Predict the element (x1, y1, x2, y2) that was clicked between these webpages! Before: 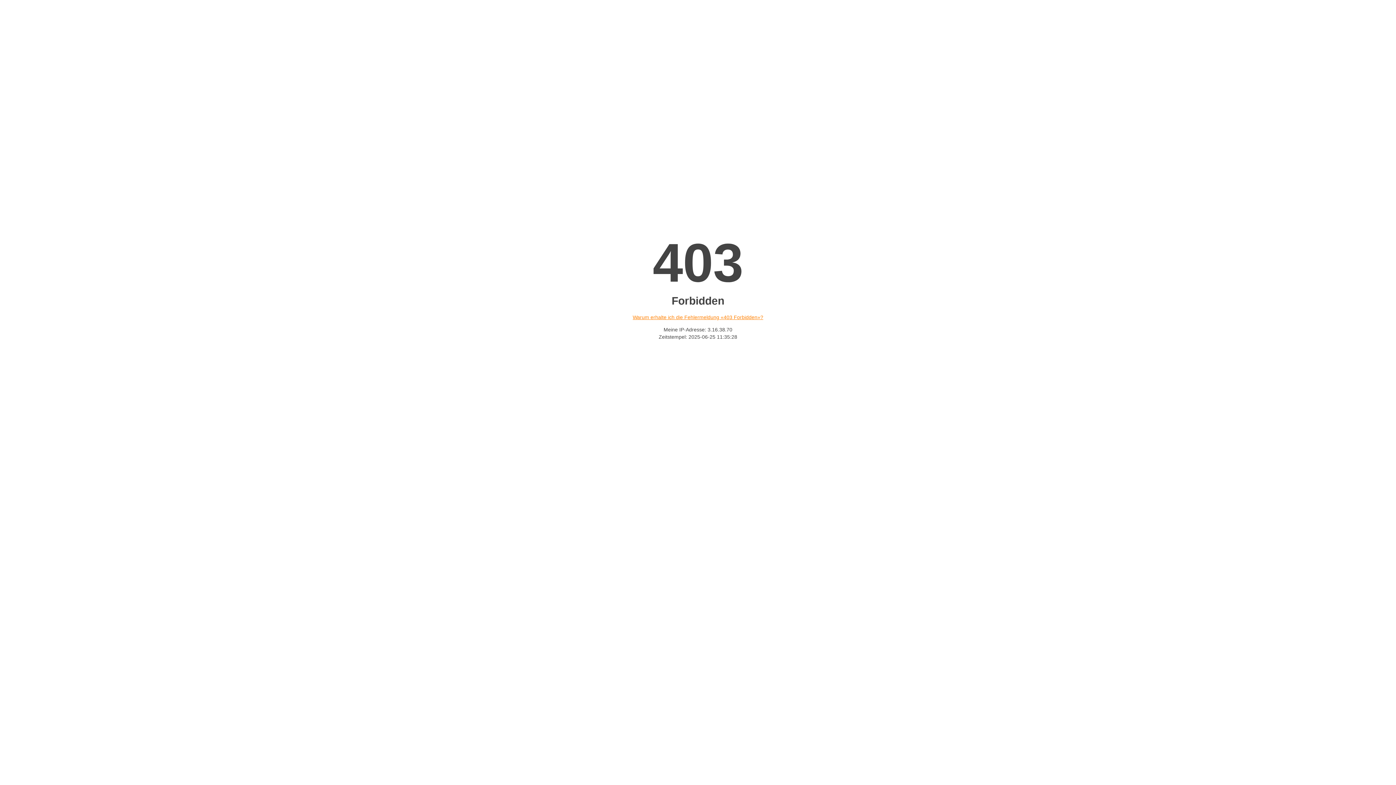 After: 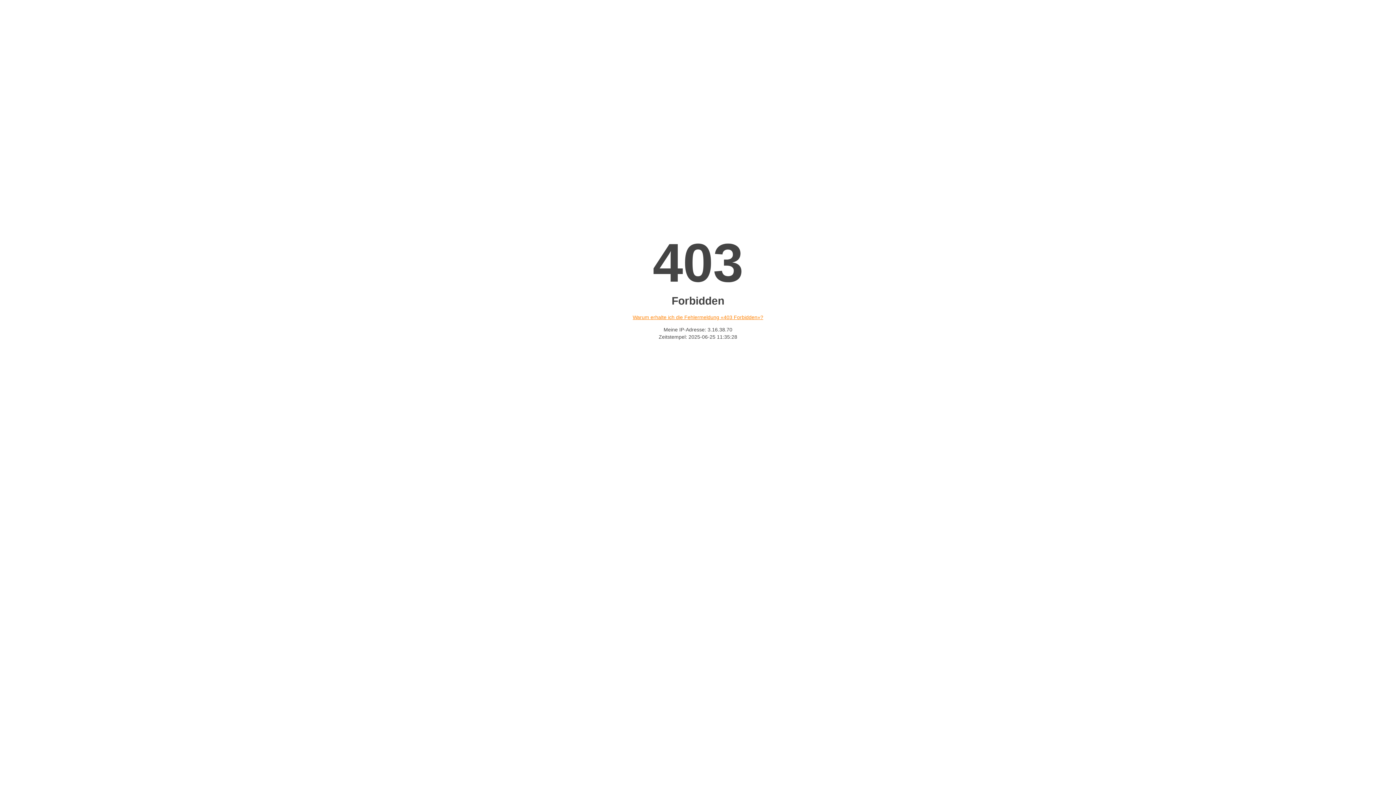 Action: label: Warum erhalte ich die Fehlermeldung «403 Forbidden»? bbox: (632, 314, 763, 320)